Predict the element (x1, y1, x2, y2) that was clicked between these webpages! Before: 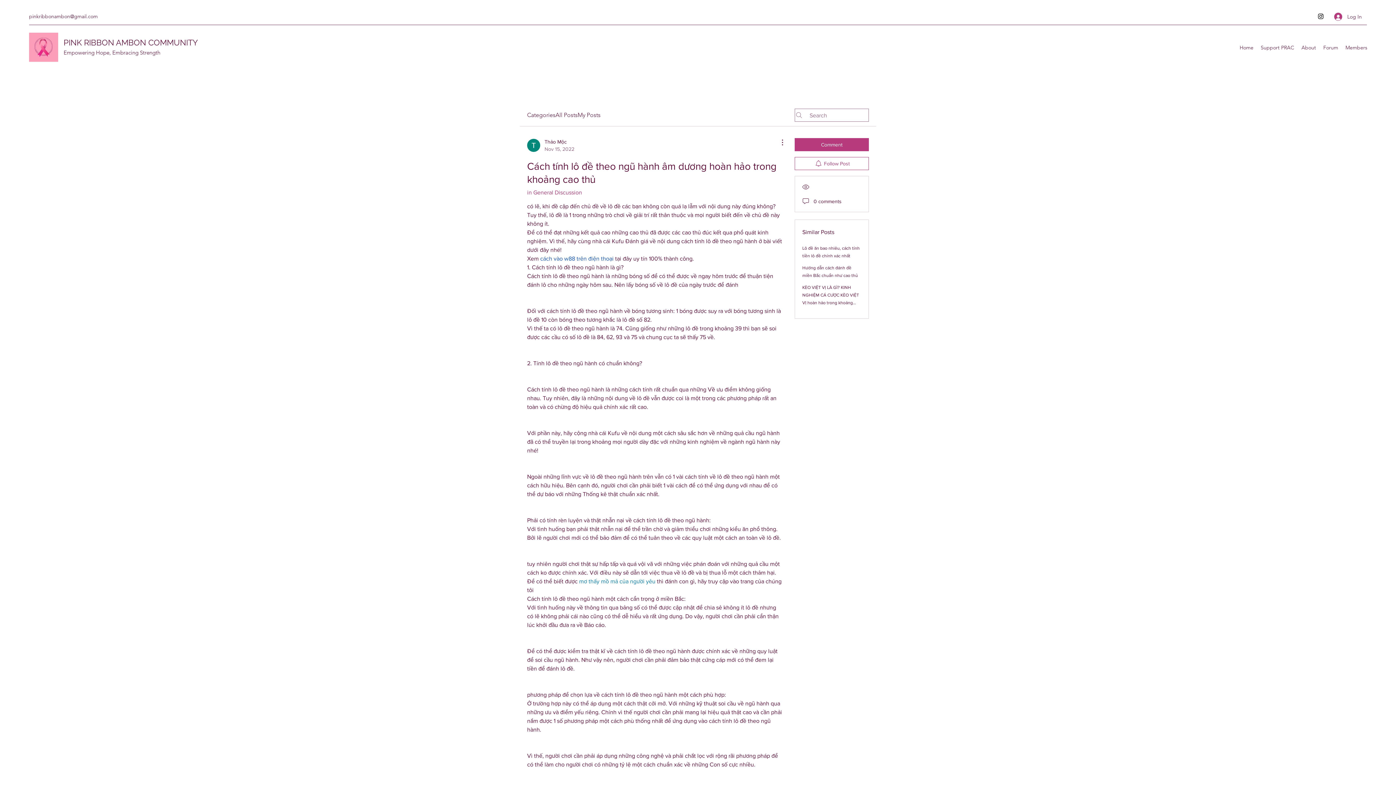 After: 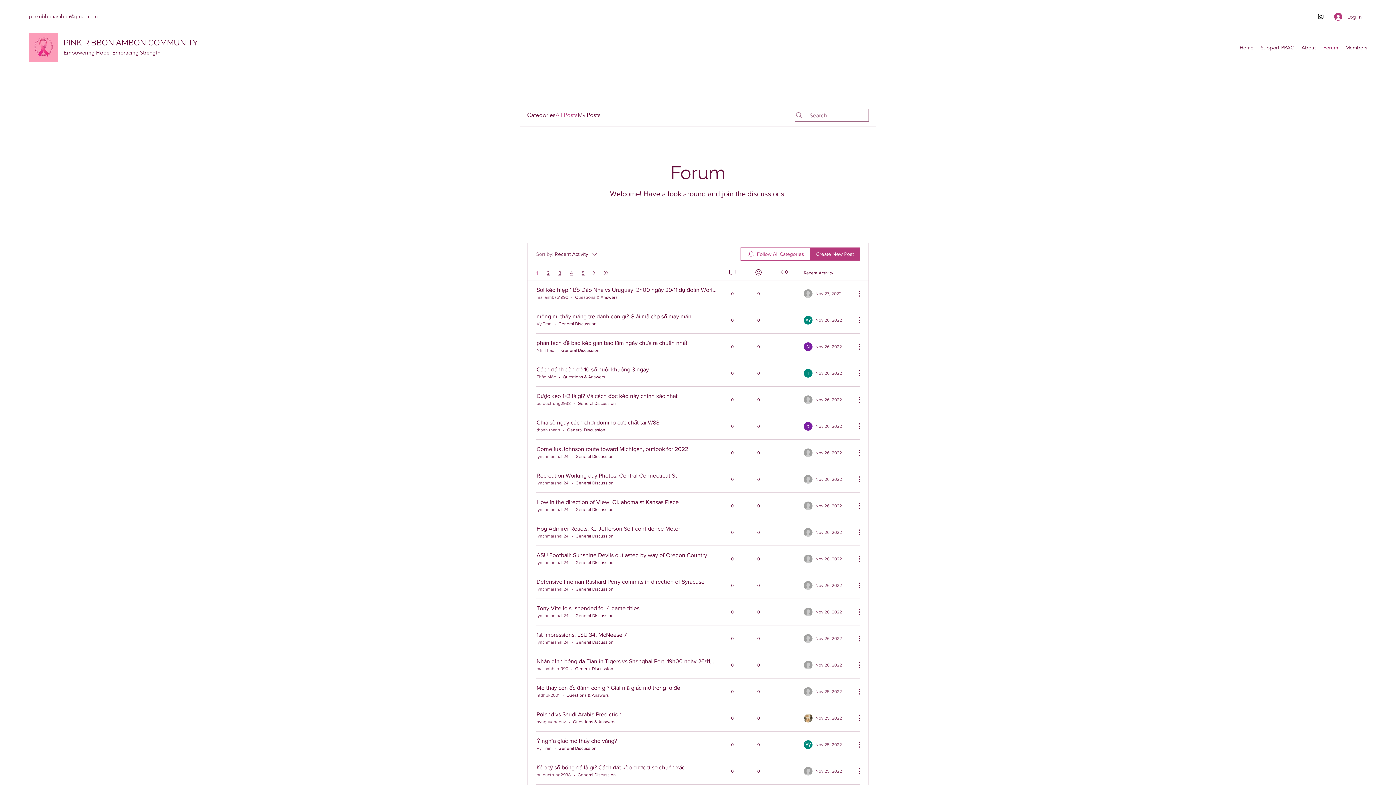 Action: label: All Posts bbox: (555, 110, 577, 119)